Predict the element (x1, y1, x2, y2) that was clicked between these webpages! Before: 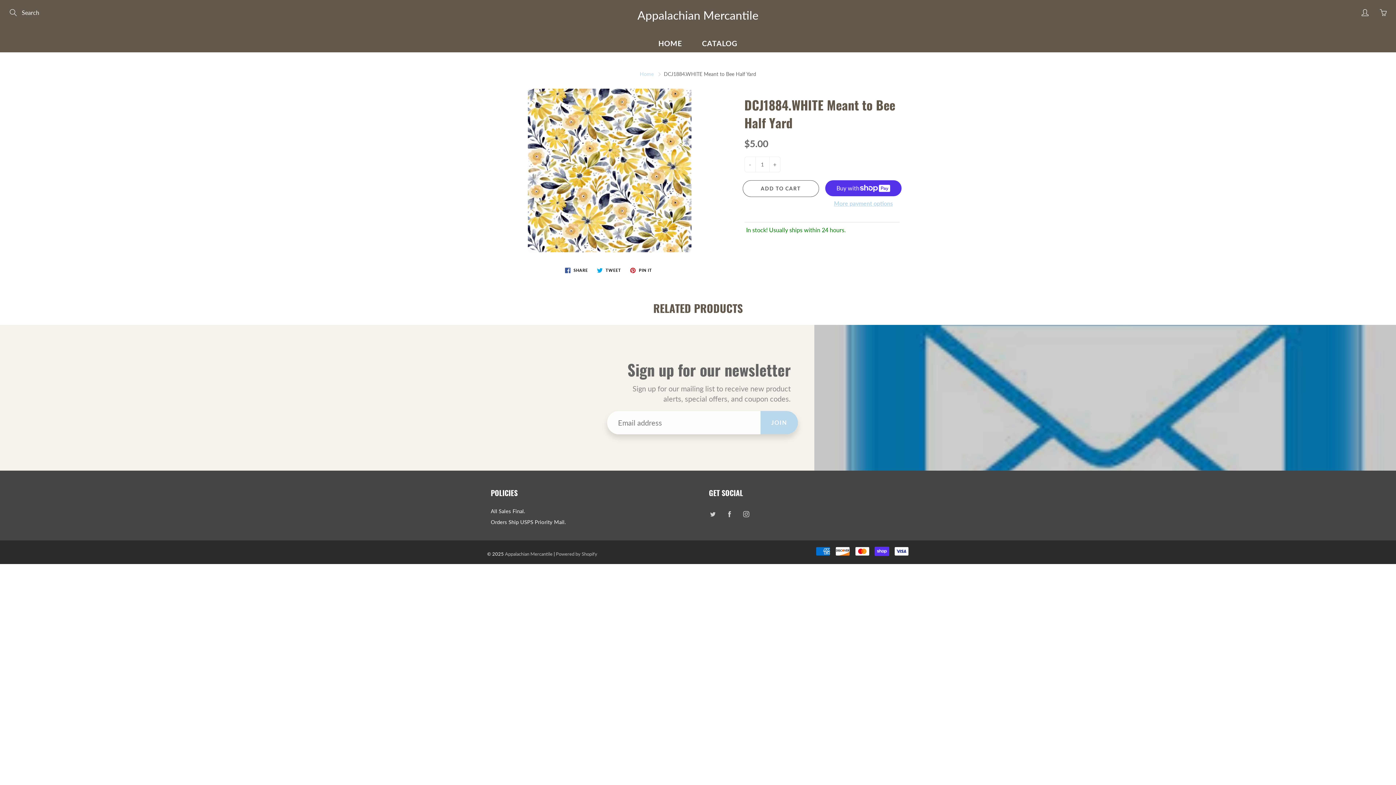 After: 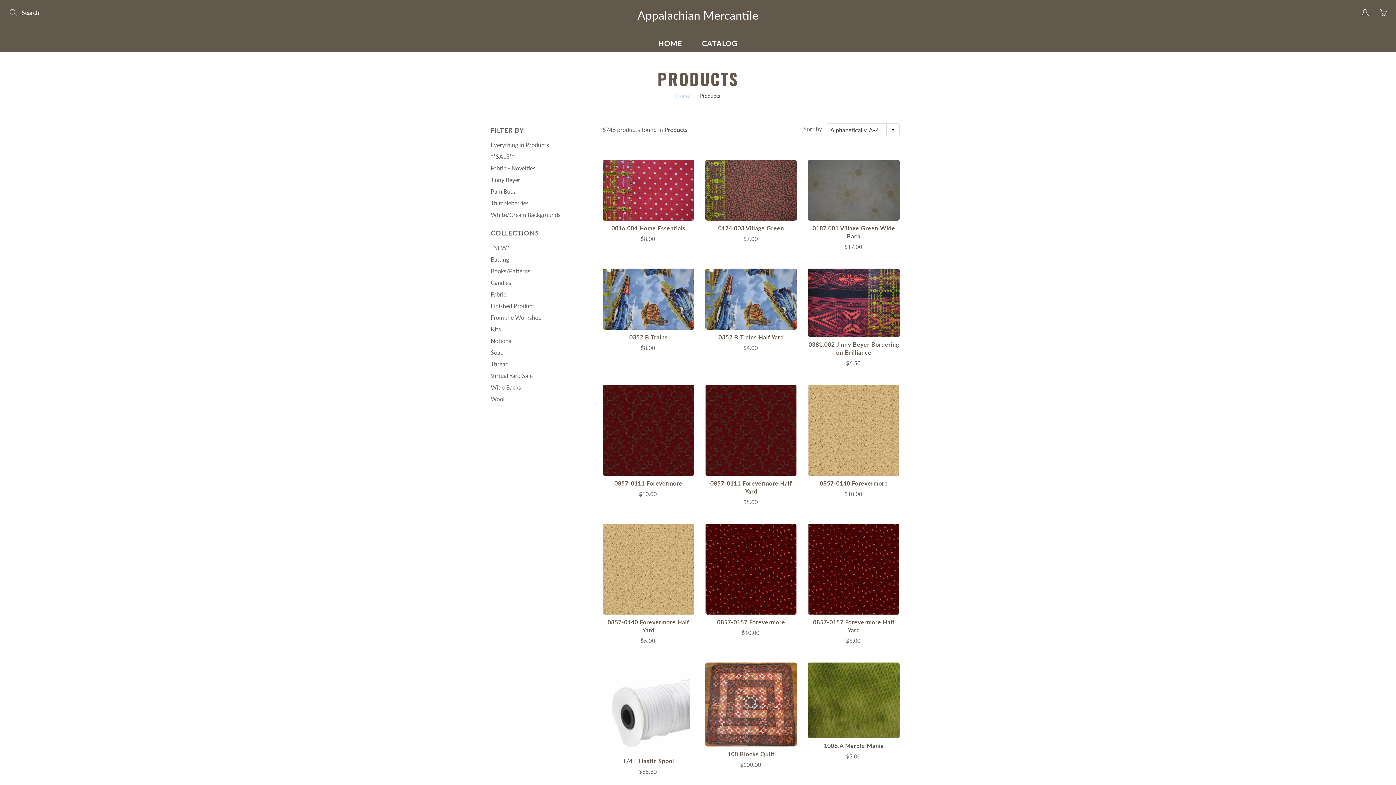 Action: bbox: (693, 34, 746, 52) label: CATALOG